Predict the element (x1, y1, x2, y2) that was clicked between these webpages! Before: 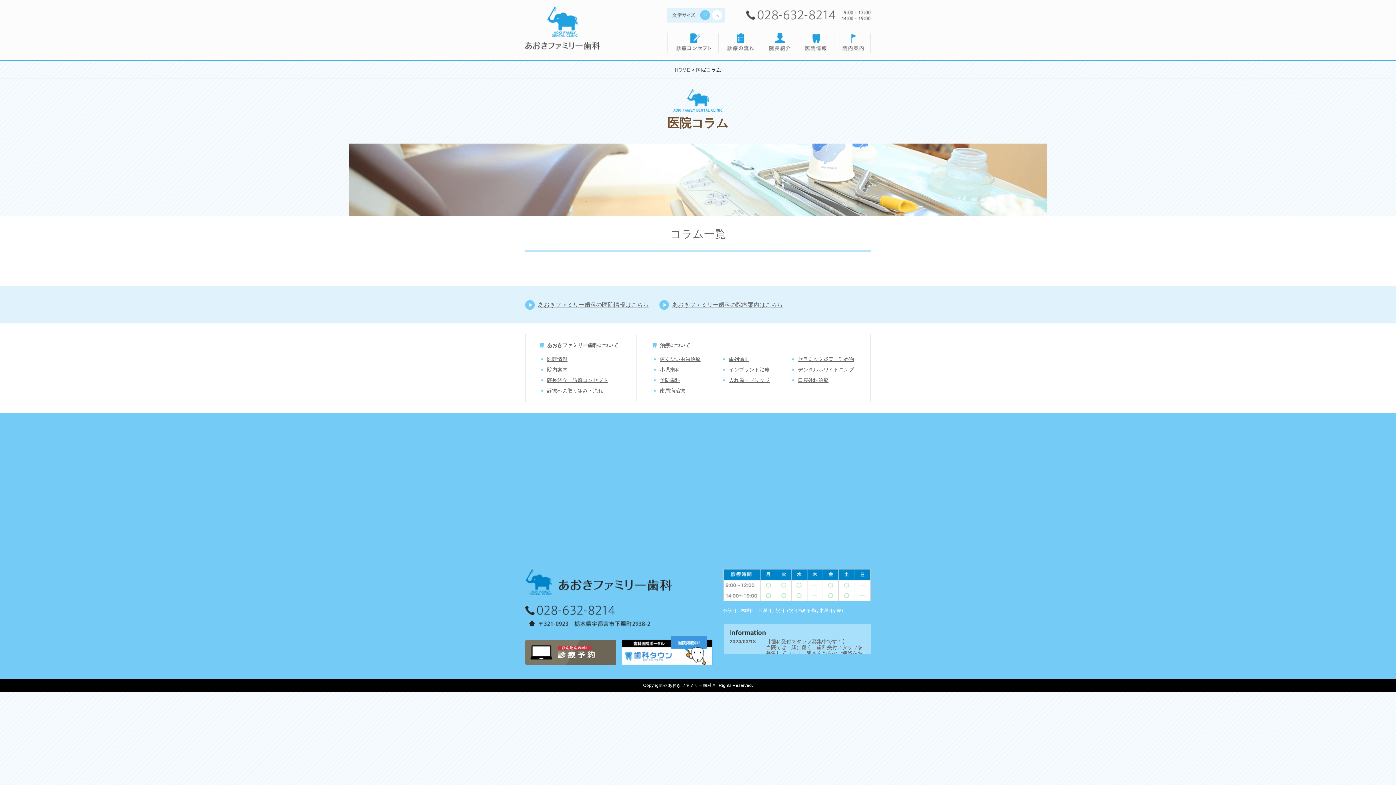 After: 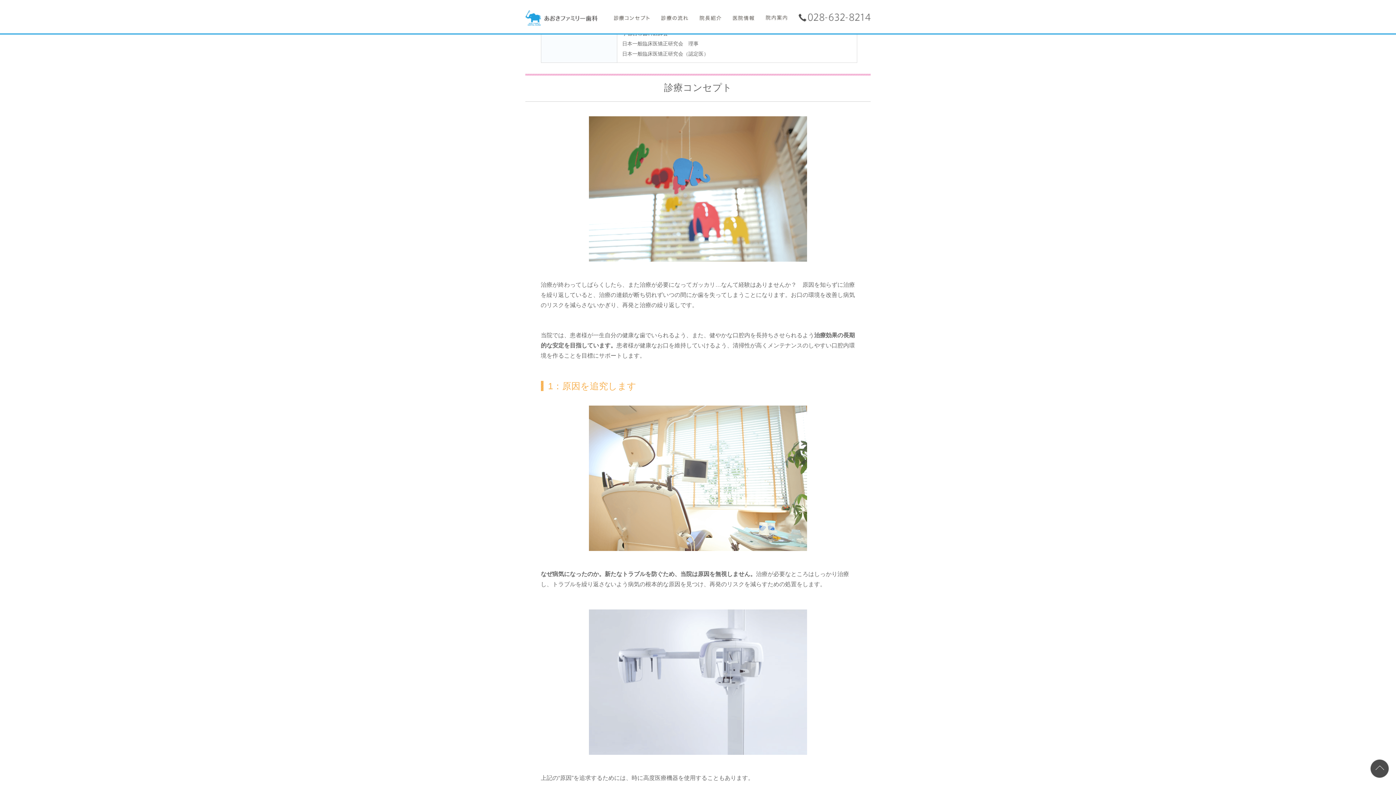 Action: bbox: (667, 44, 718, 50)